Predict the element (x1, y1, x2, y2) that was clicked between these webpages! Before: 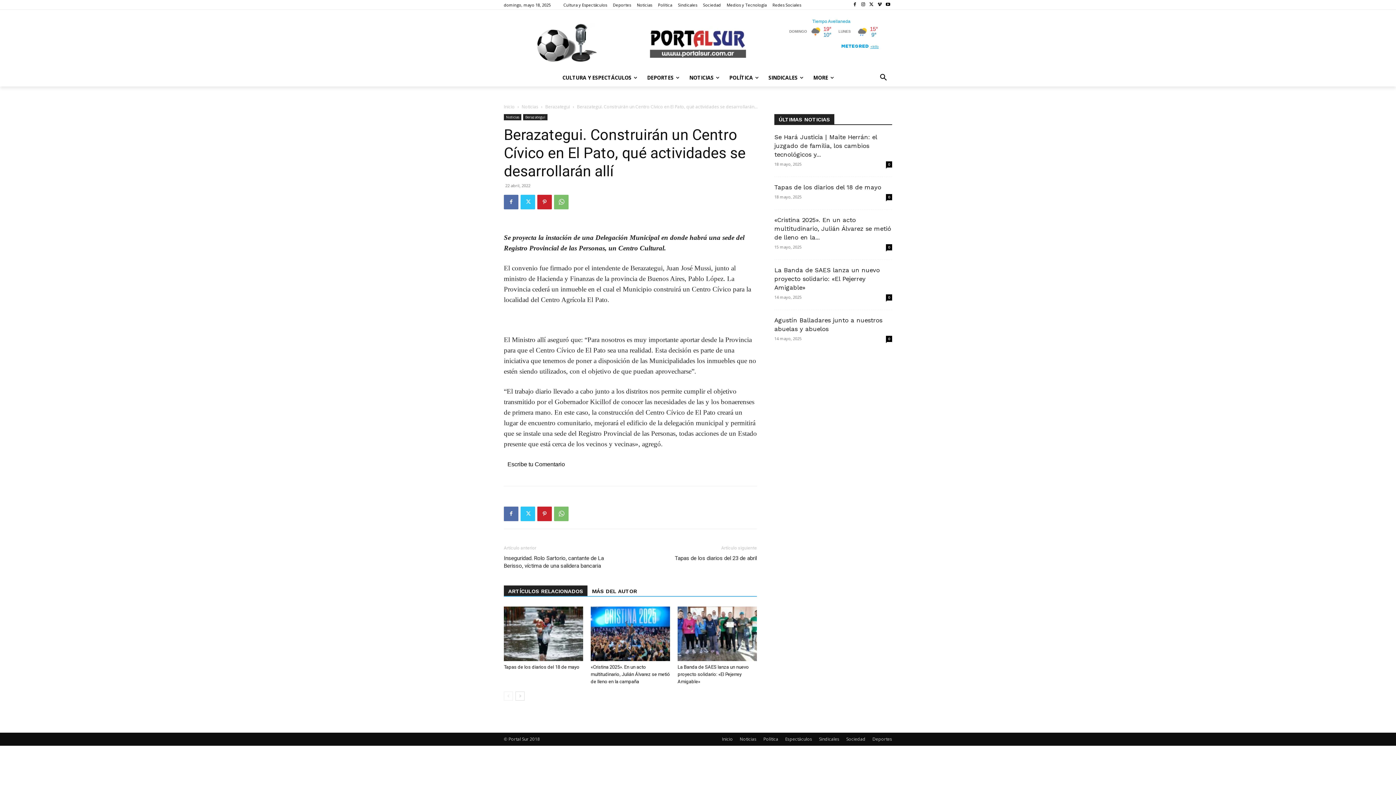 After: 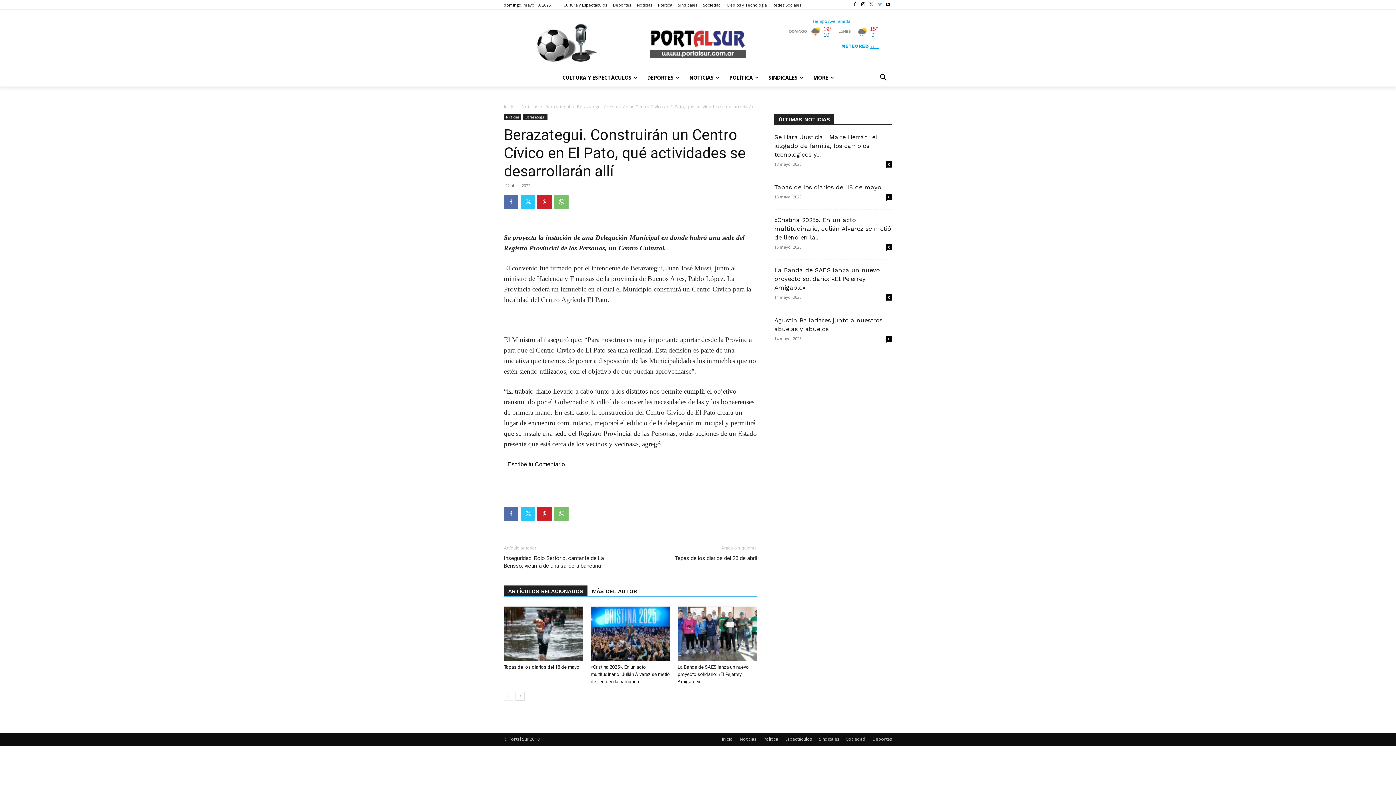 Action: bbox: (875, 0, 884, 9)